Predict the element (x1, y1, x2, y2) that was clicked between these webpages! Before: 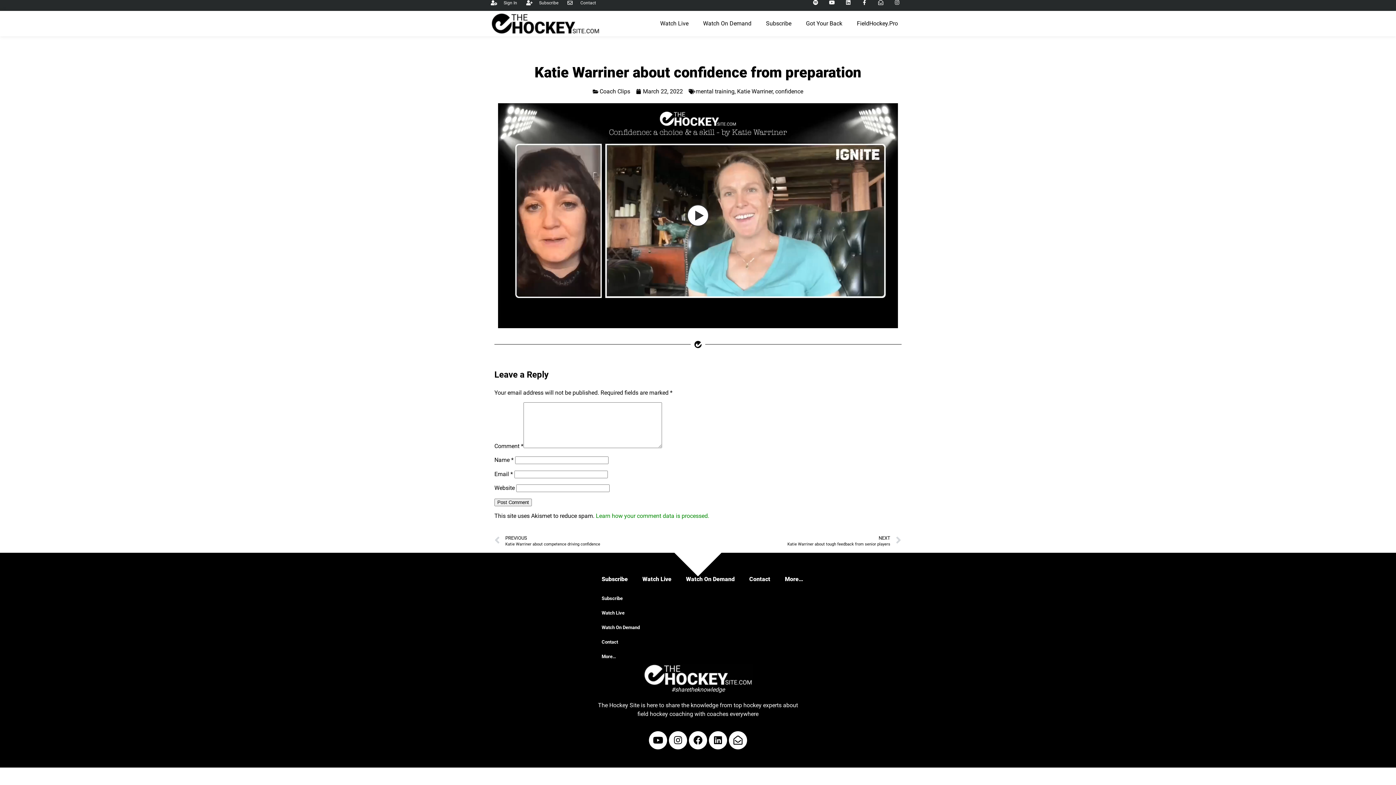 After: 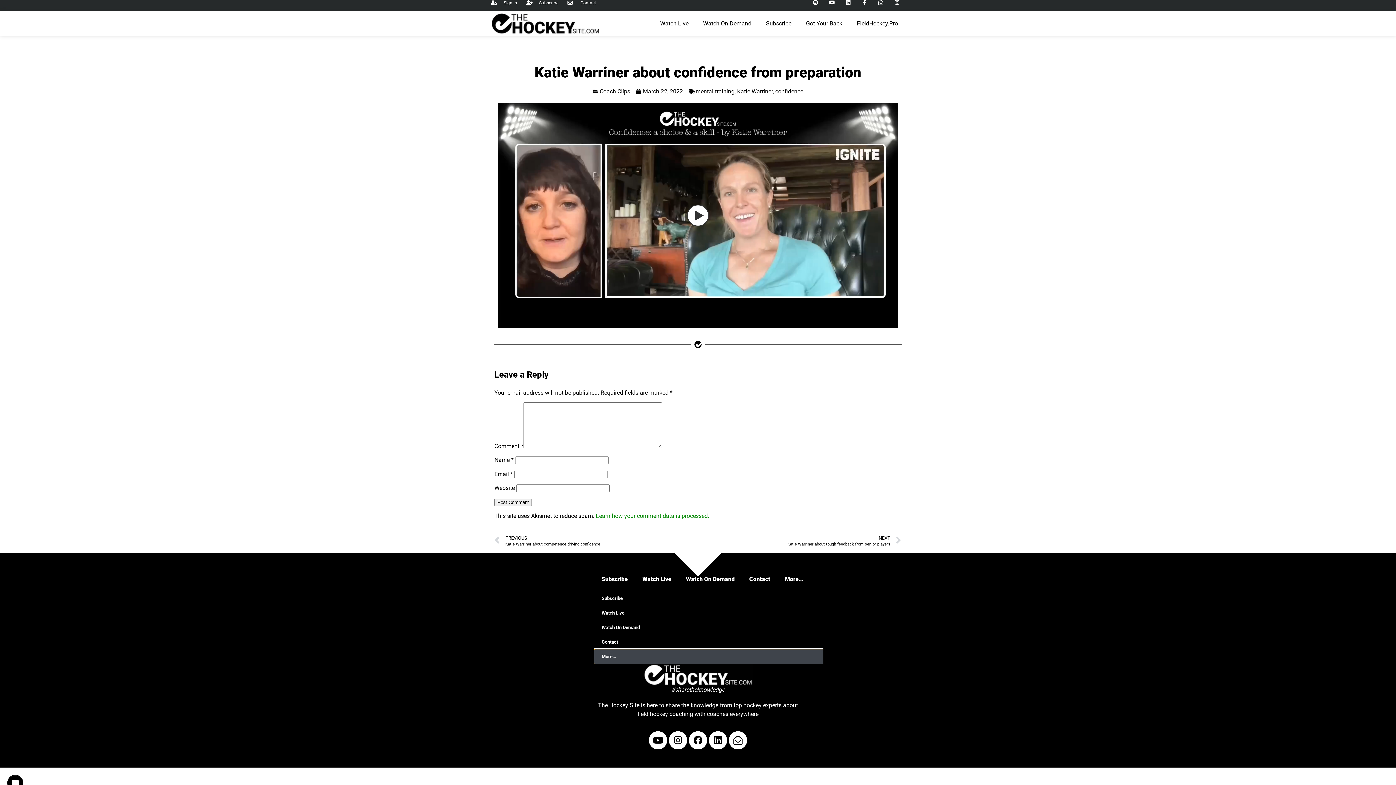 Action: label: More… bbox: (594, 649, 823, 664)